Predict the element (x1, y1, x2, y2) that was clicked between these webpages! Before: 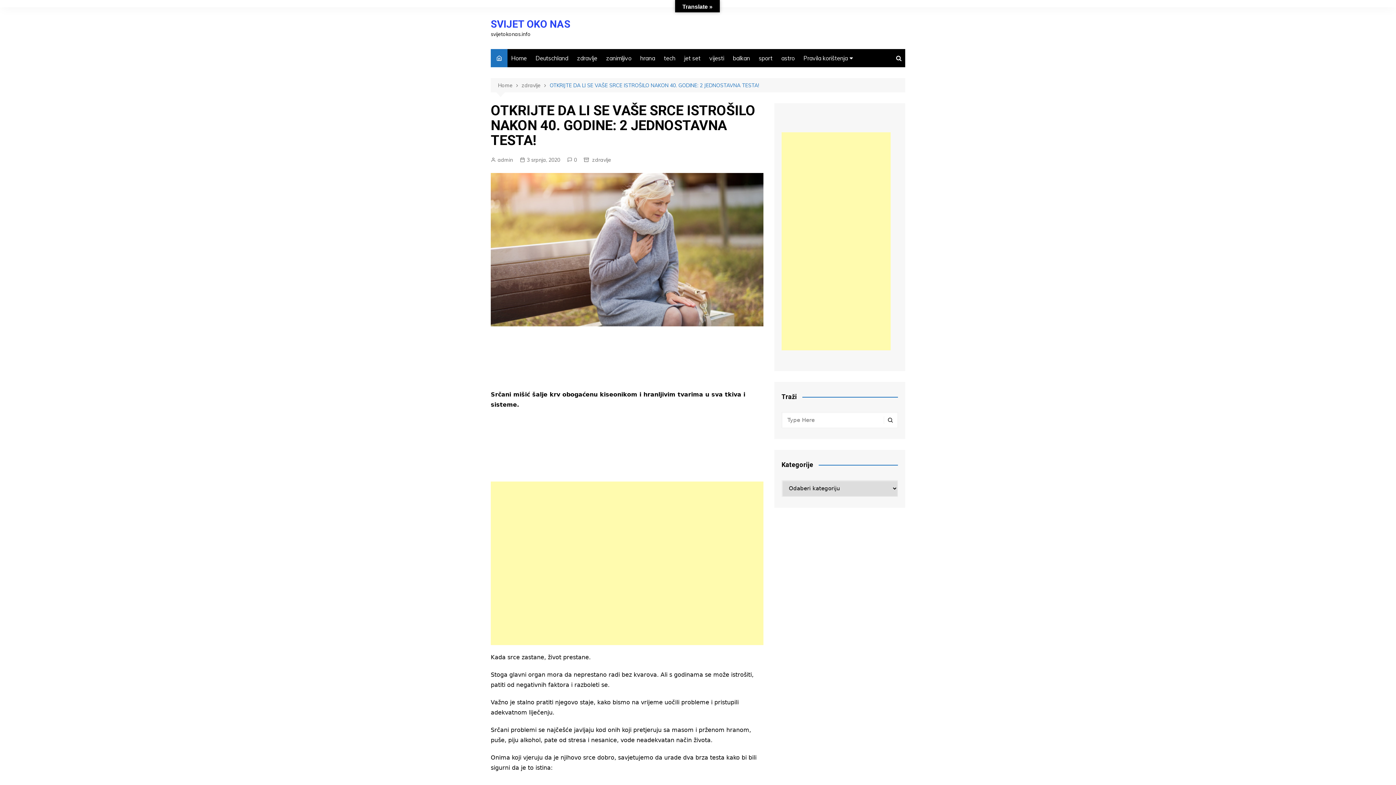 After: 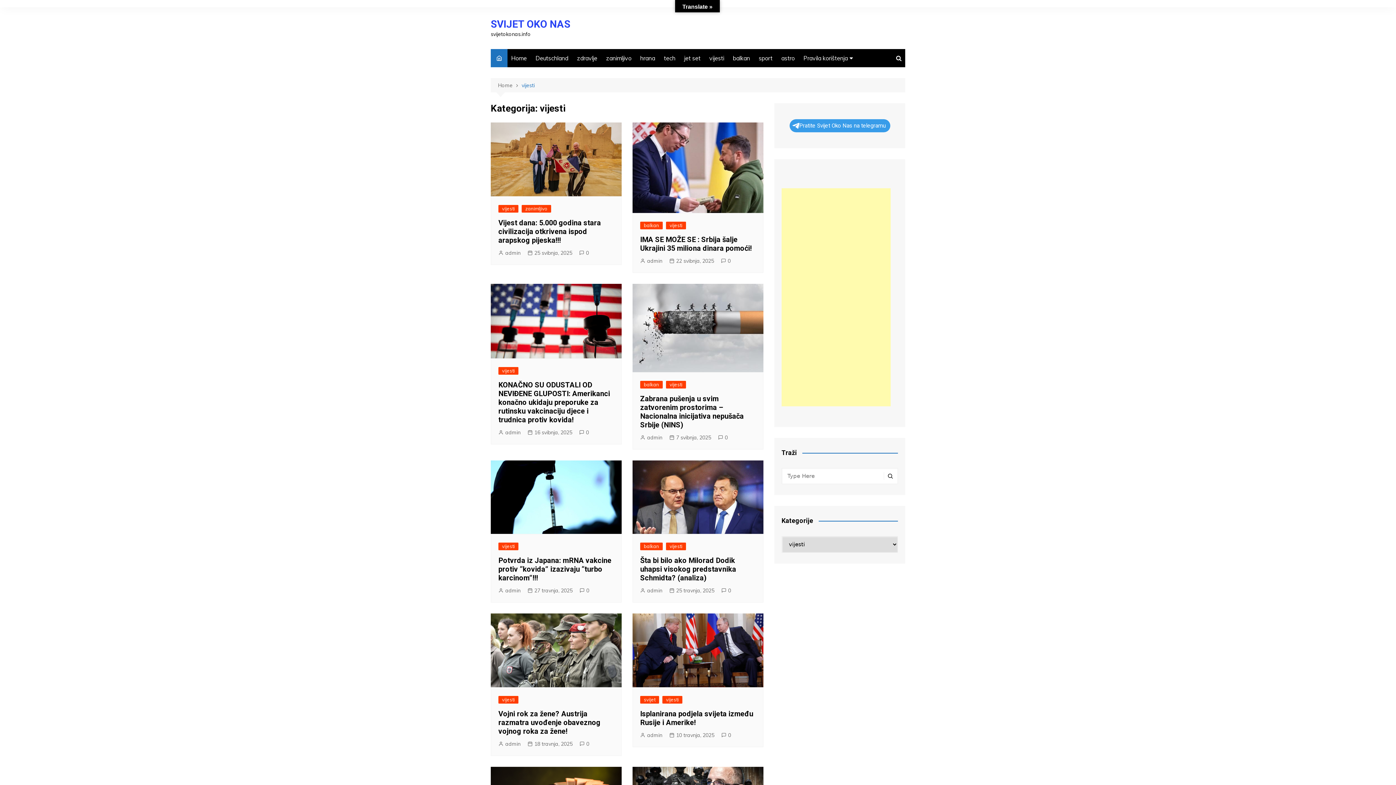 Action: bbox: (705, 49, 728, 67) label: vijesti